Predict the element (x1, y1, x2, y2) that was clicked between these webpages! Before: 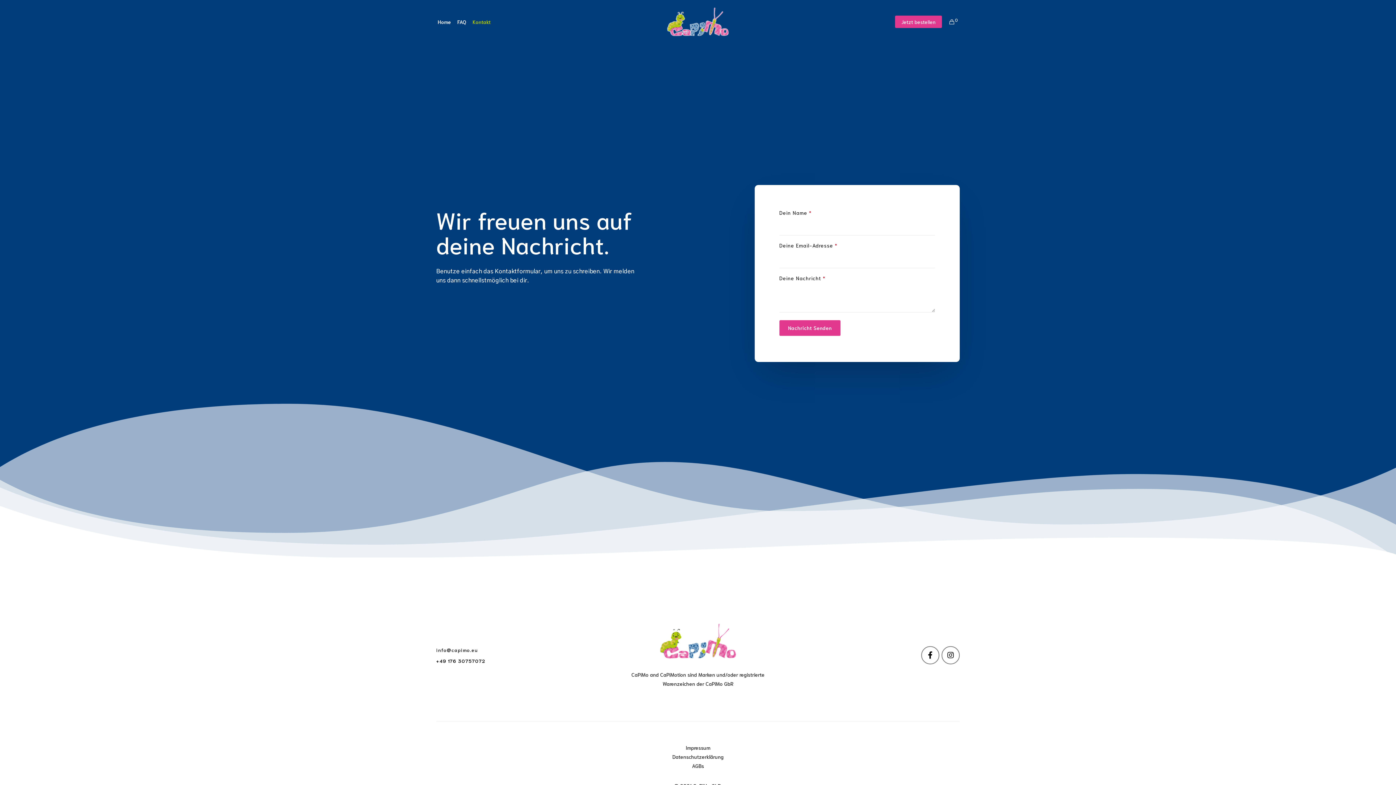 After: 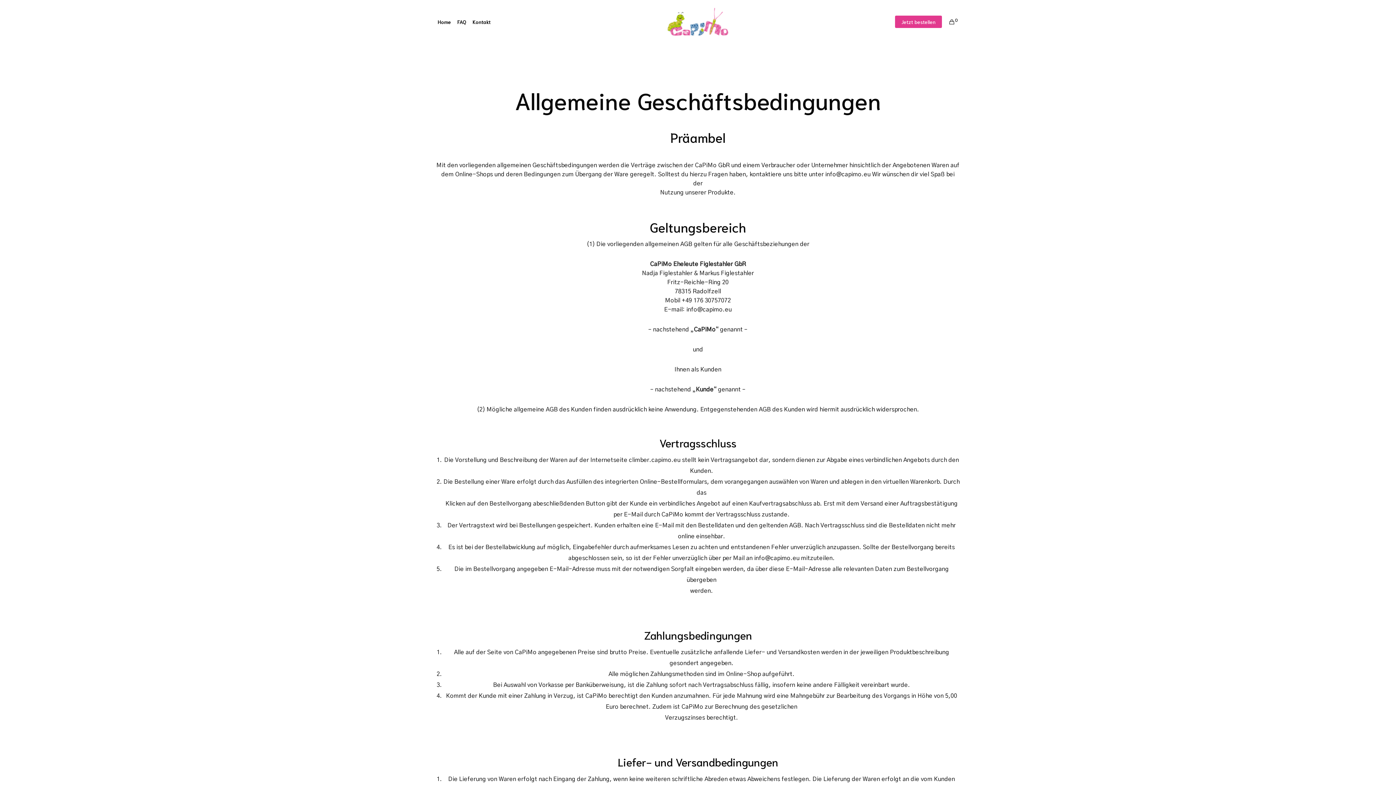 Action: bbox: (692, 762, 704, 769) label: AGBs